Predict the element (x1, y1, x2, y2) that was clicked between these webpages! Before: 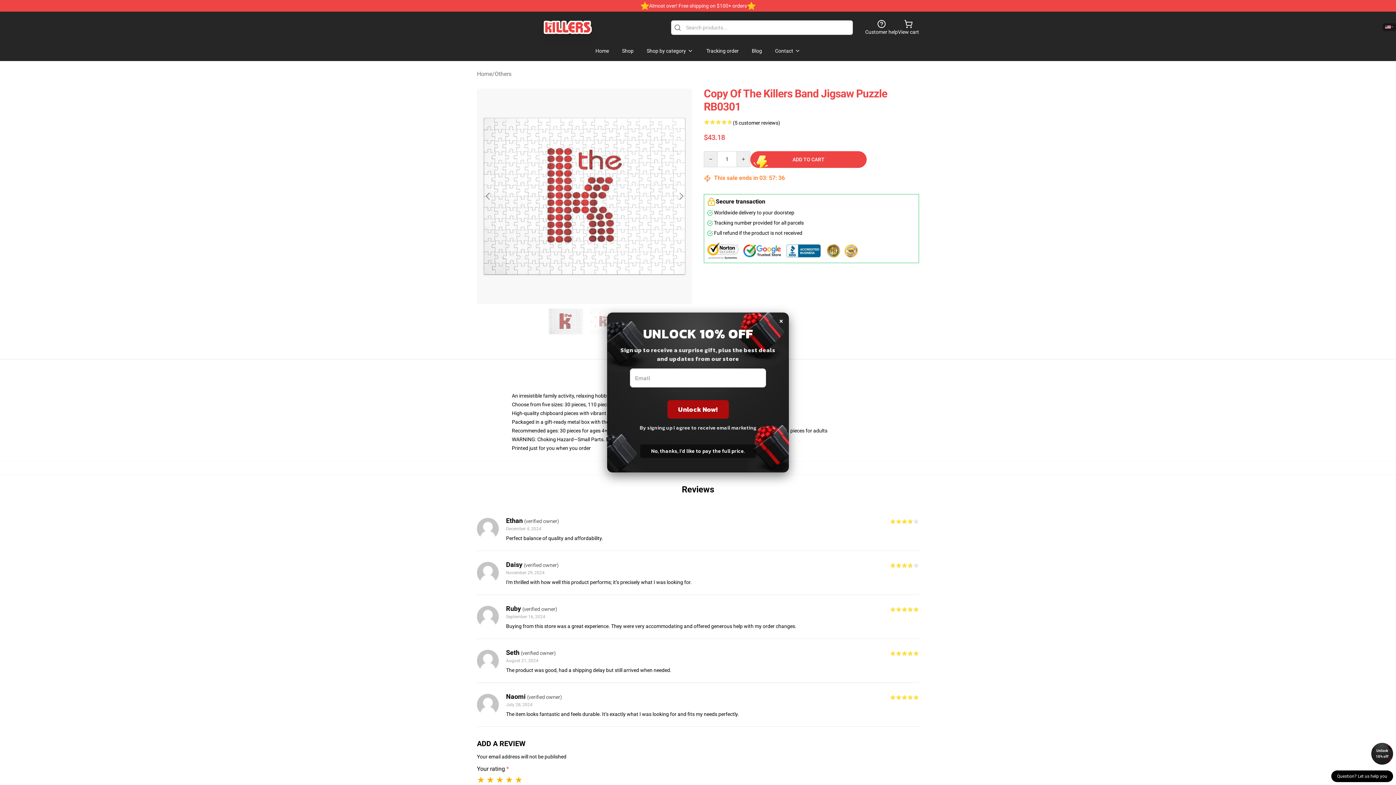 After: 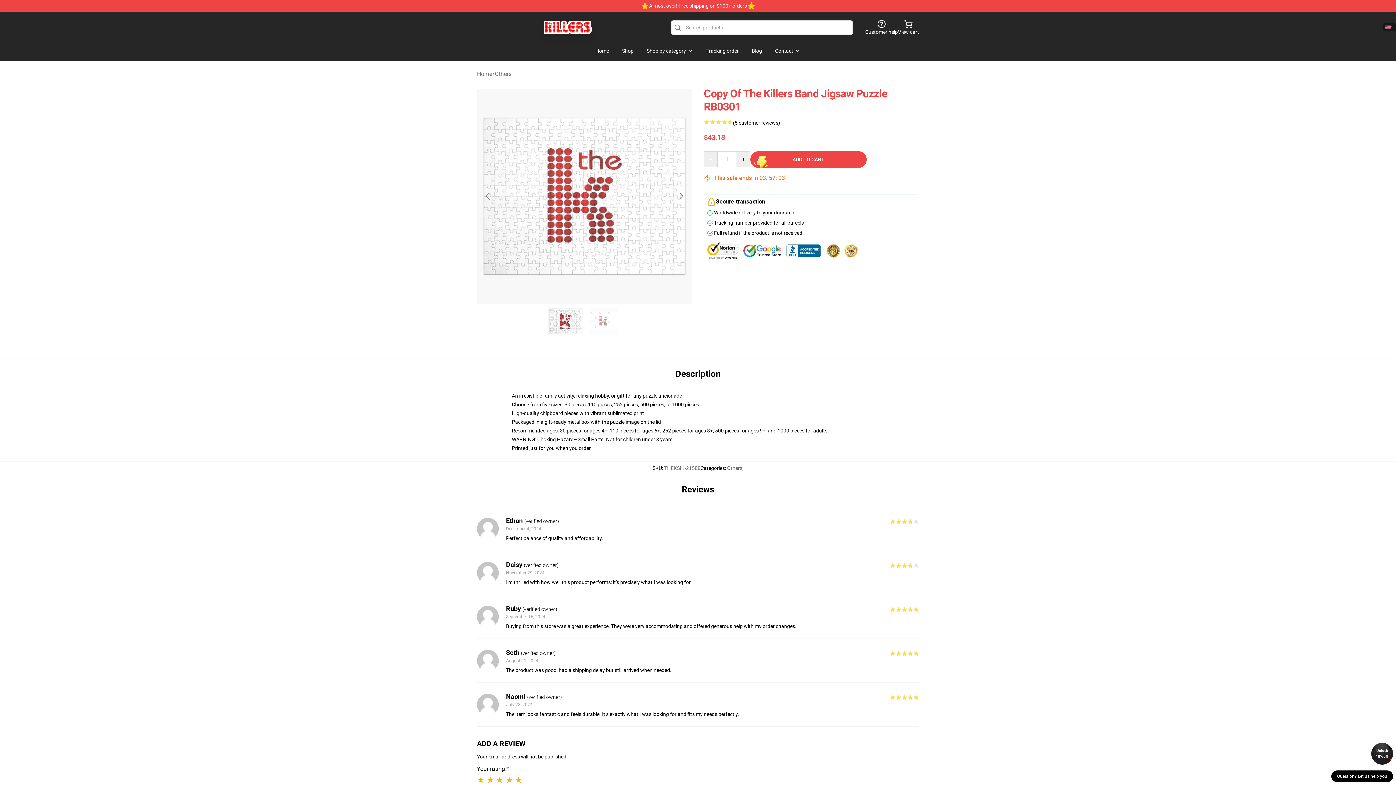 Action: bbox: (1371, 743, 1393, 765) label: Unlock 10% off